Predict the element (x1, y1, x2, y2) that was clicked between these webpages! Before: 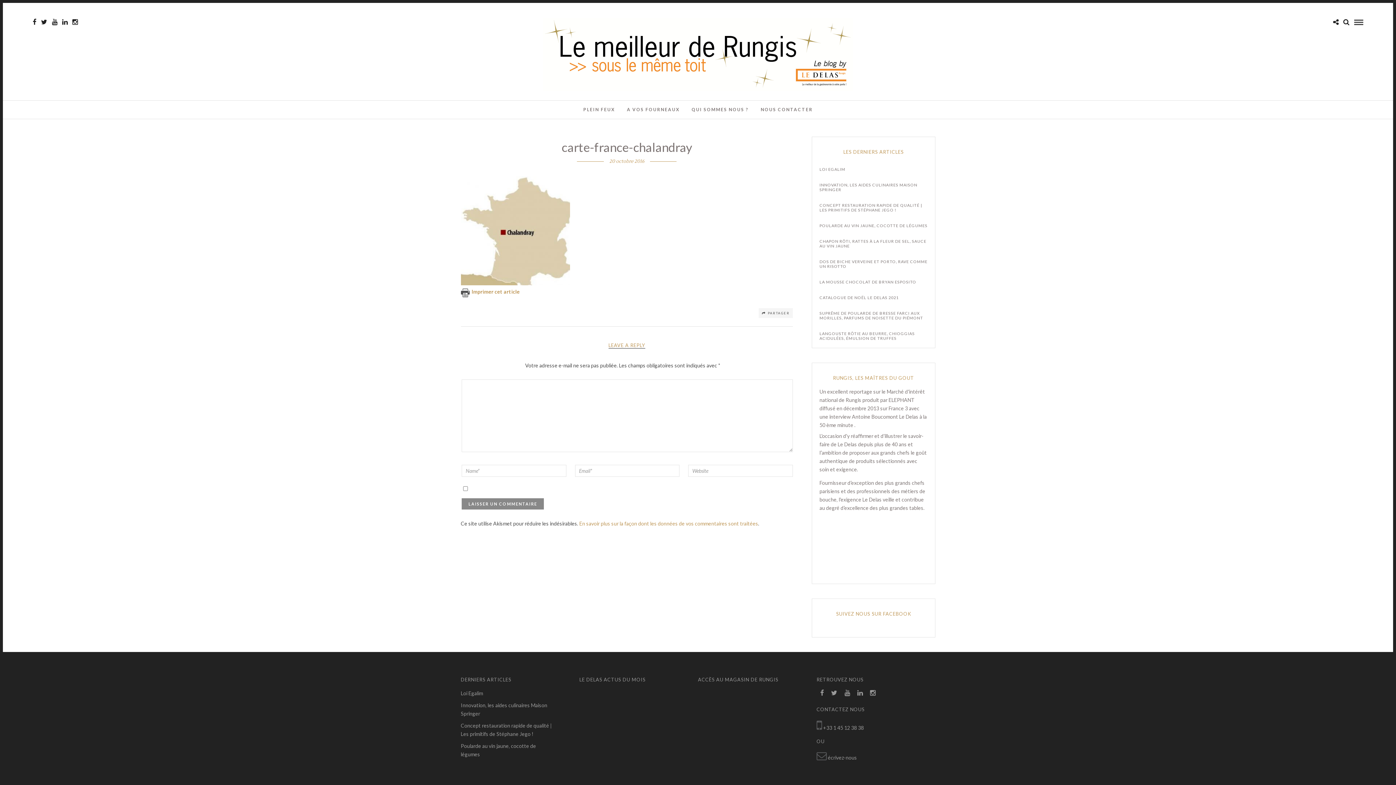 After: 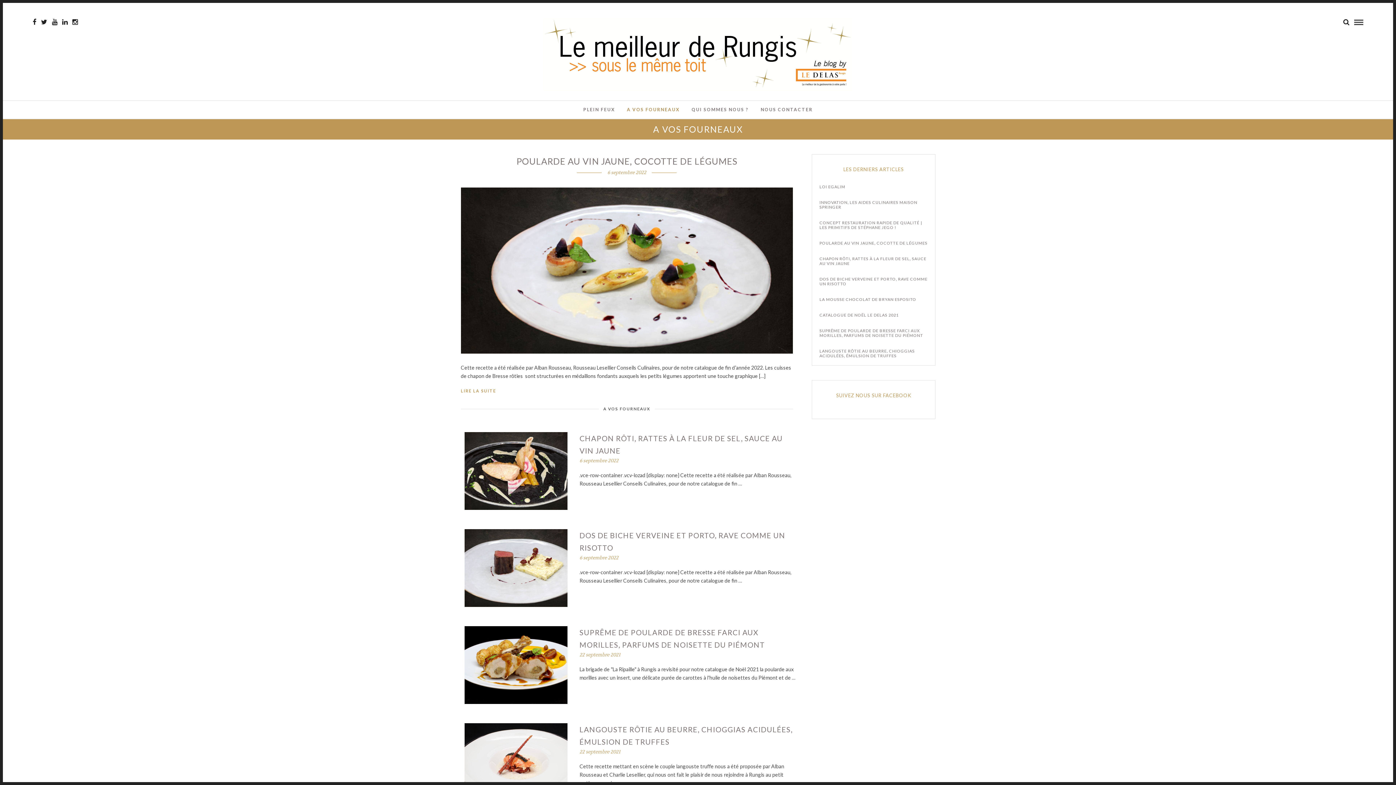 Action: label: A VOS FOURNEAUX bbox: (621, 100, 685, 118)